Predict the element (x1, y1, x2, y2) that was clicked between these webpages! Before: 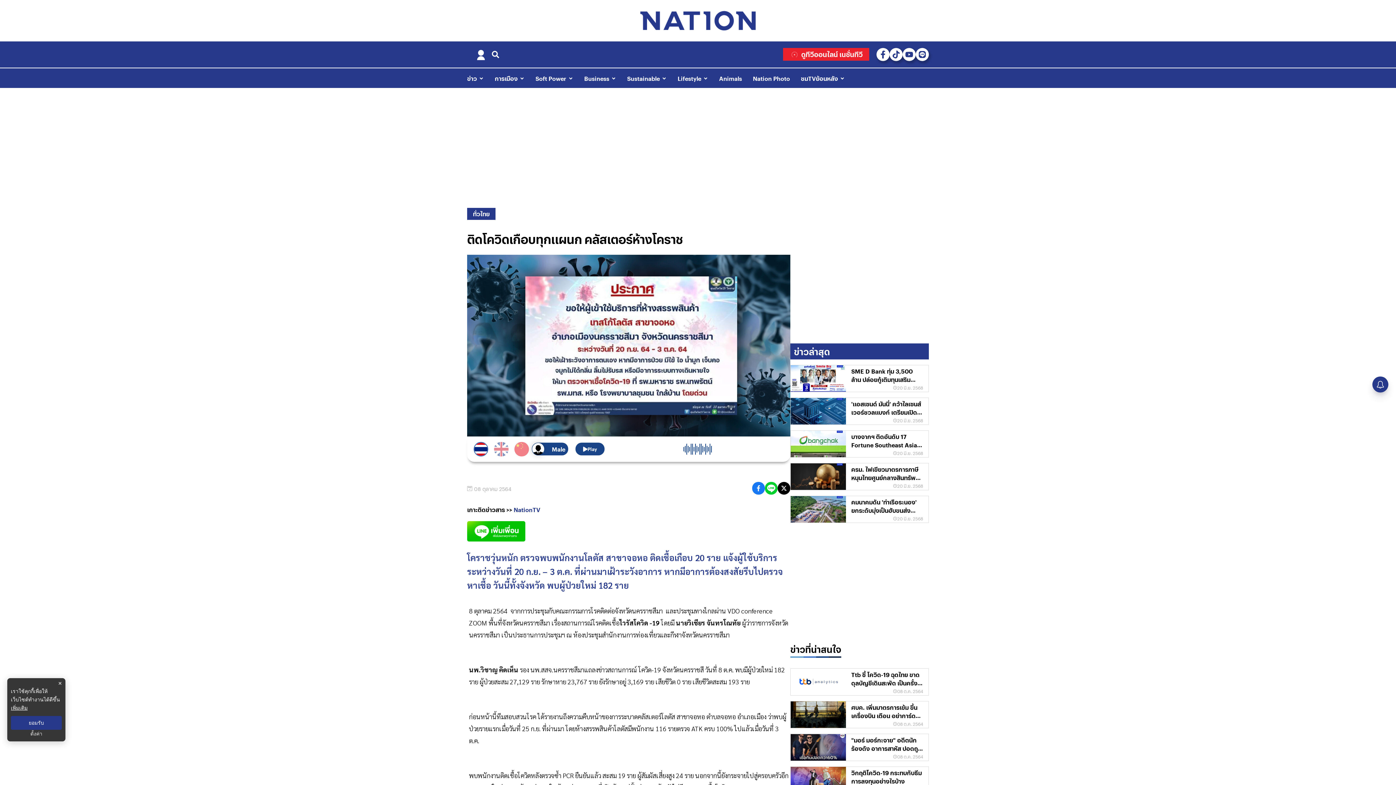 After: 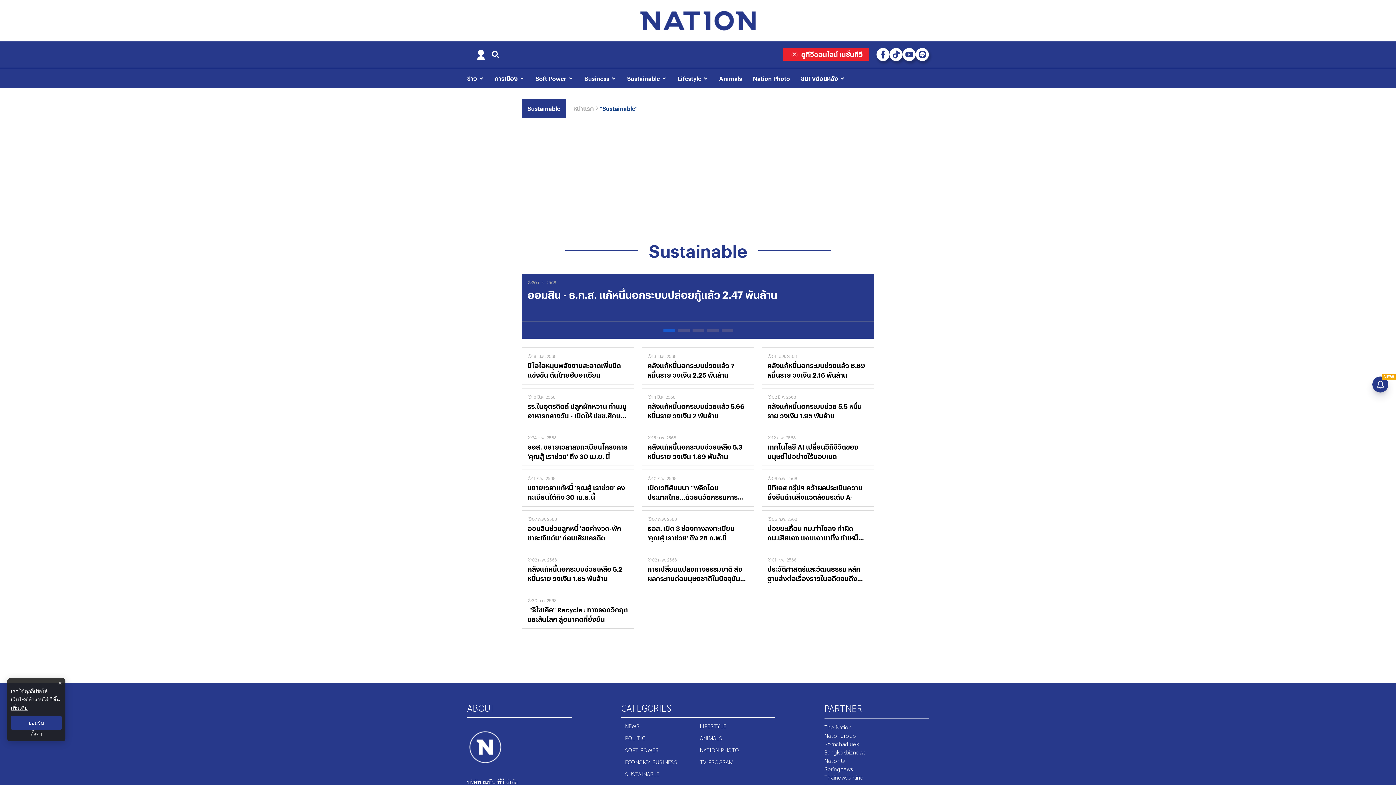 Action: label: Sustainable bbox: (627, 73, 666, 82)